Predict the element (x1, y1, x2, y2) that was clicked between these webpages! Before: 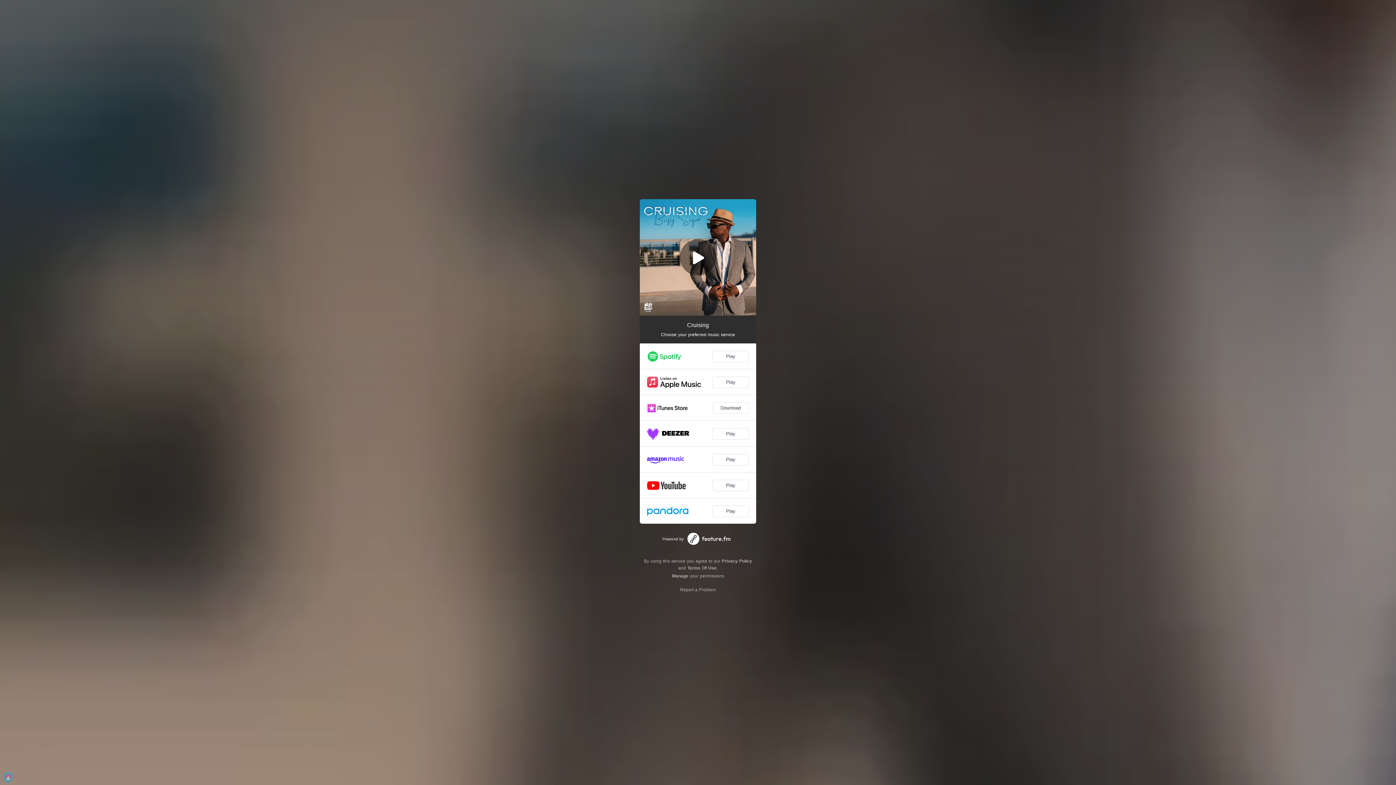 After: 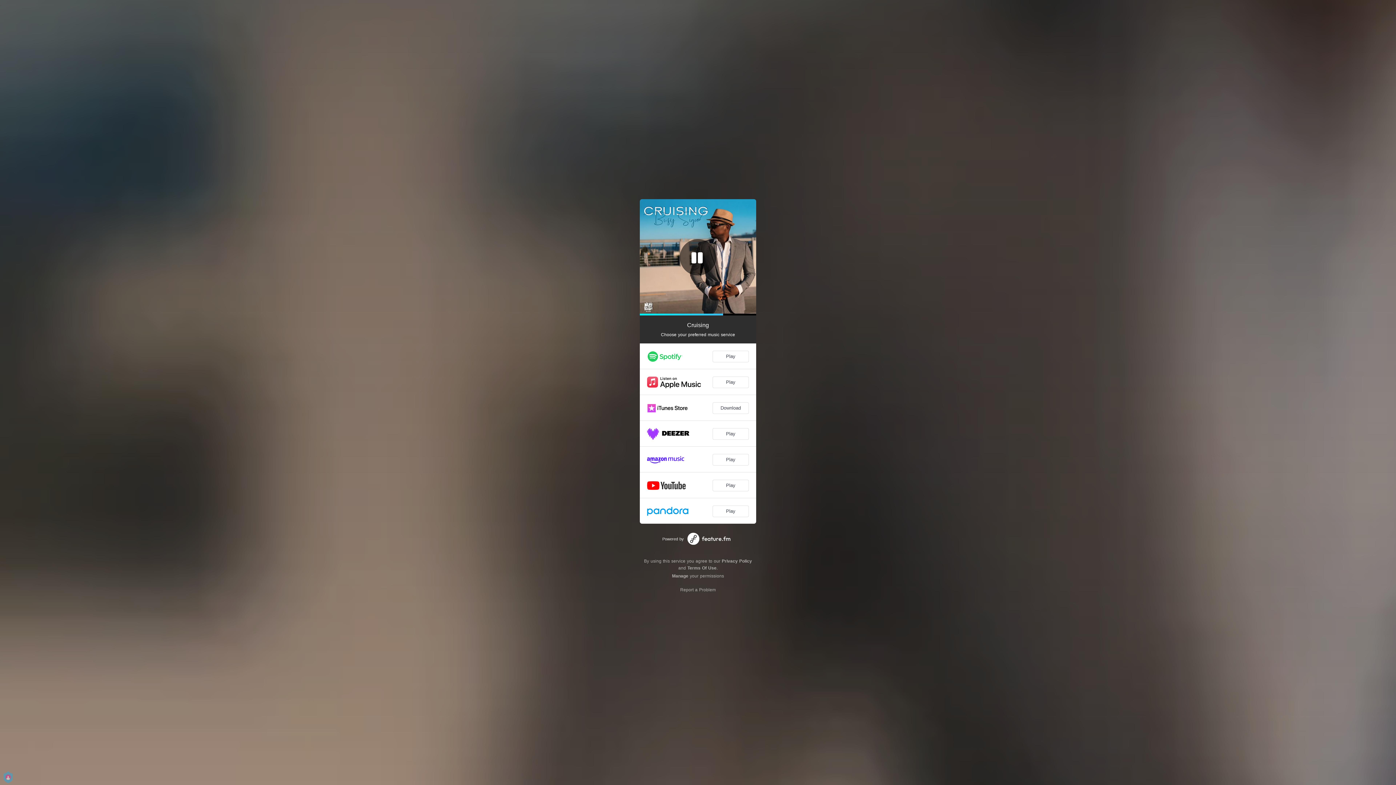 Action: bbox: (680, 239, 716, 275)